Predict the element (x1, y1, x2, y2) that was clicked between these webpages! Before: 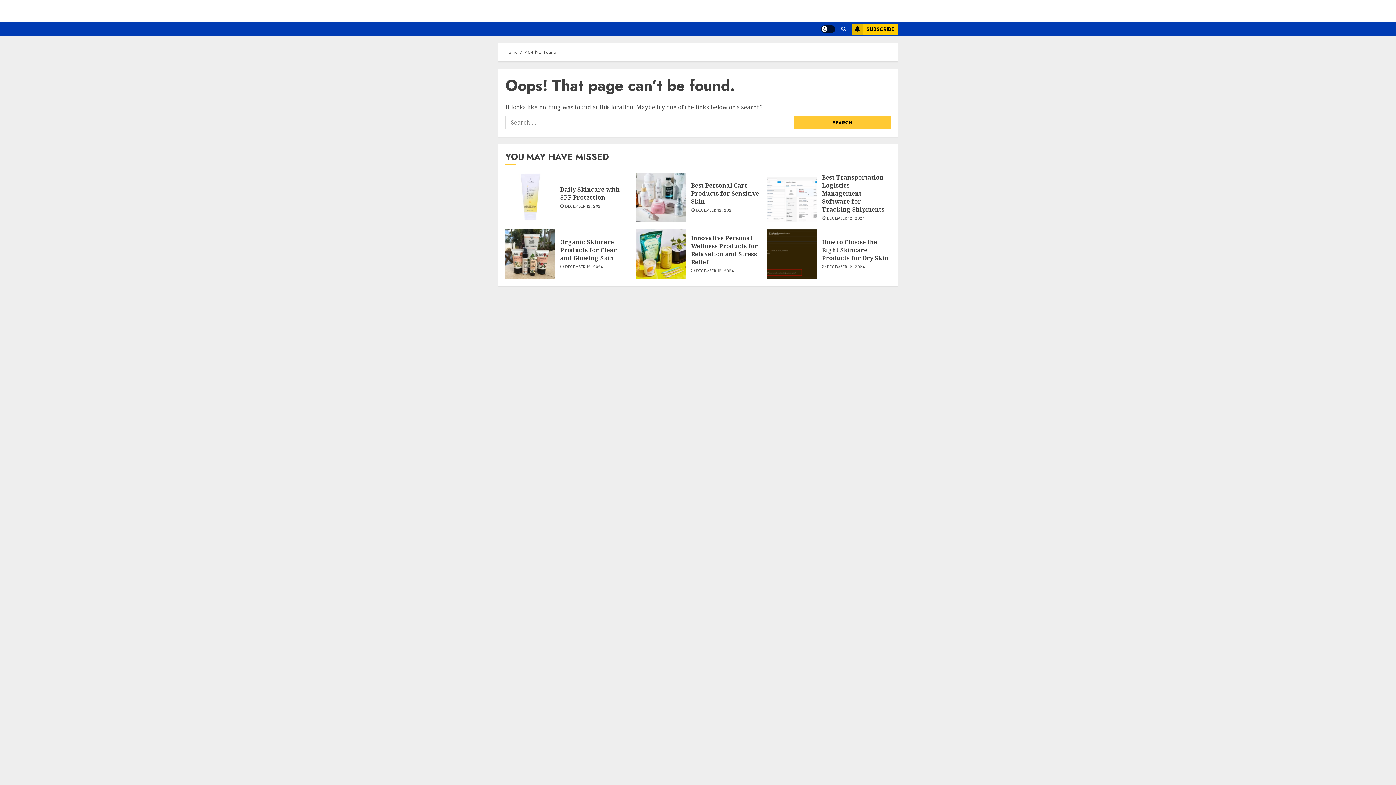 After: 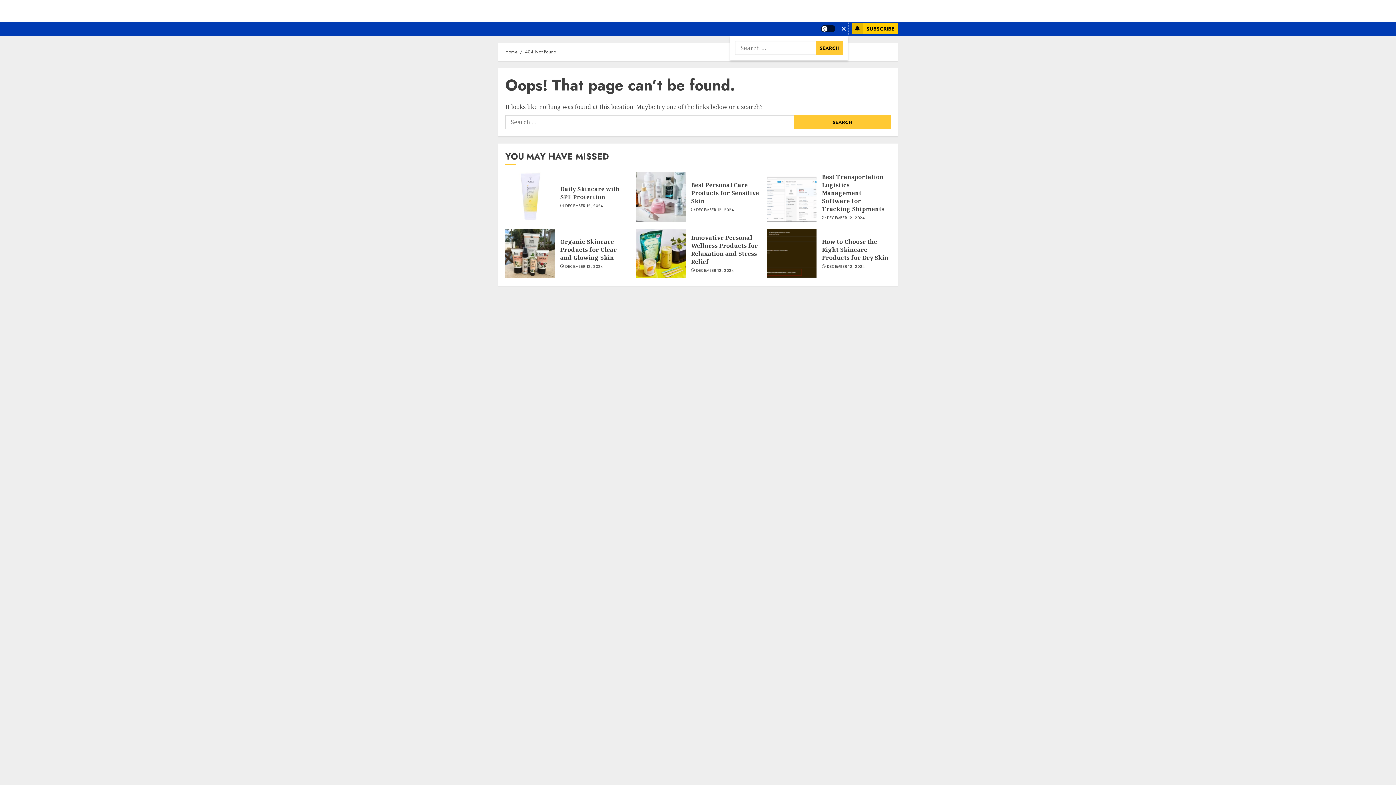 Action: bbox: (839, 21, 848, 36)